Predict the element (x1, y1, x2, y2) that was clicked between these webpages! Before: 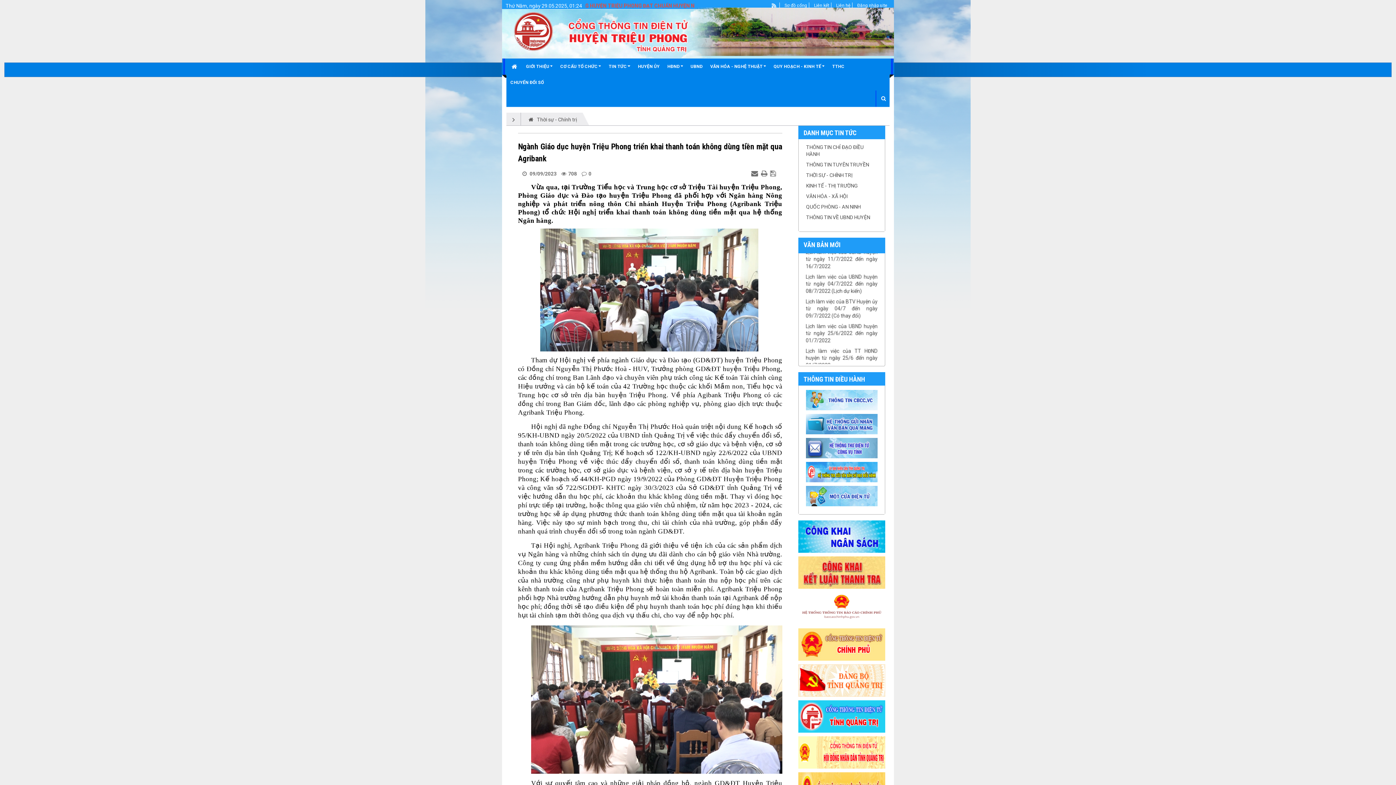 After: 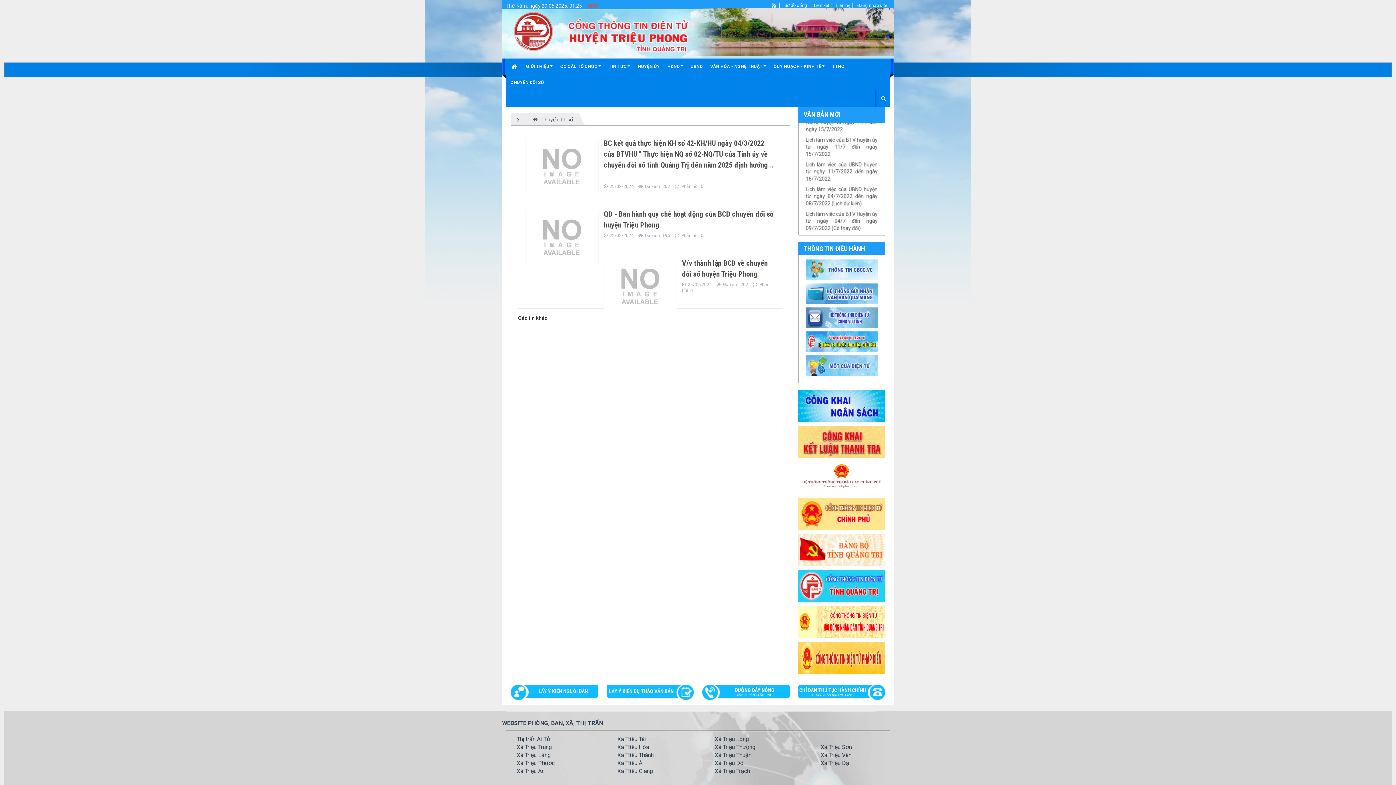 Action: label: QUY HOẠCH - KINH TẾ  bbox: (770, 58, 828, 74)